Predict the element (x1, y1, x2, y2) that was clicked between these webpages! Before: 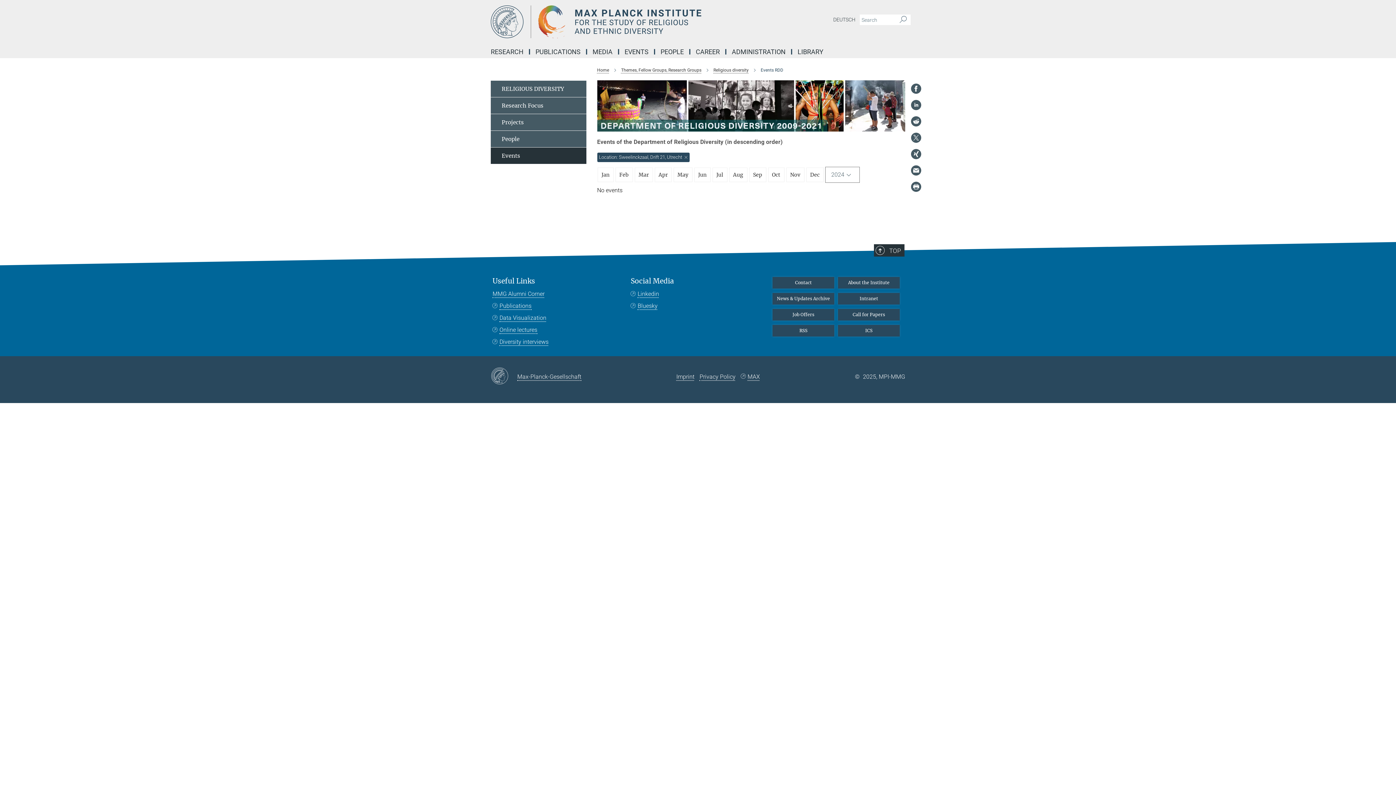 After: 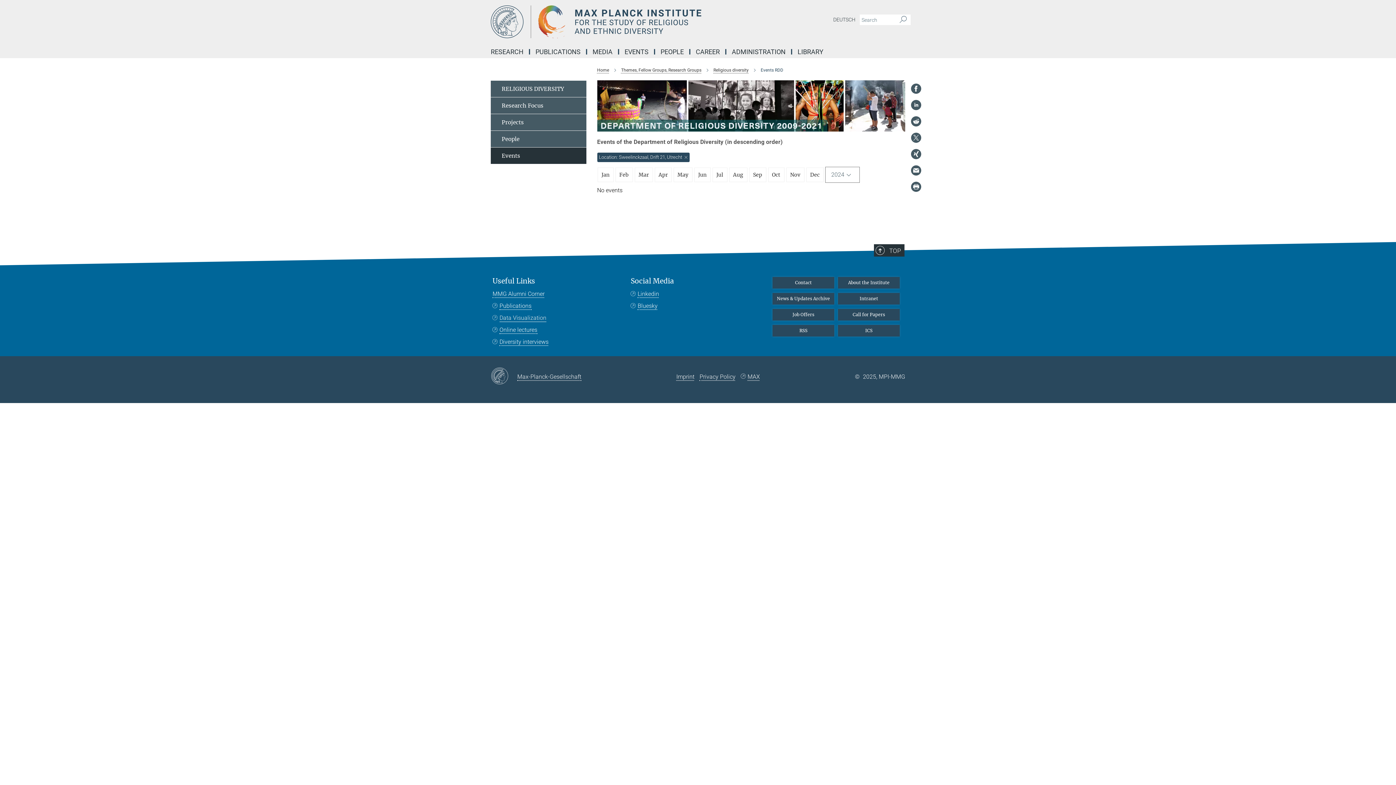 Action: label: Data Visualization bbox: (492, 314, 546, 321)